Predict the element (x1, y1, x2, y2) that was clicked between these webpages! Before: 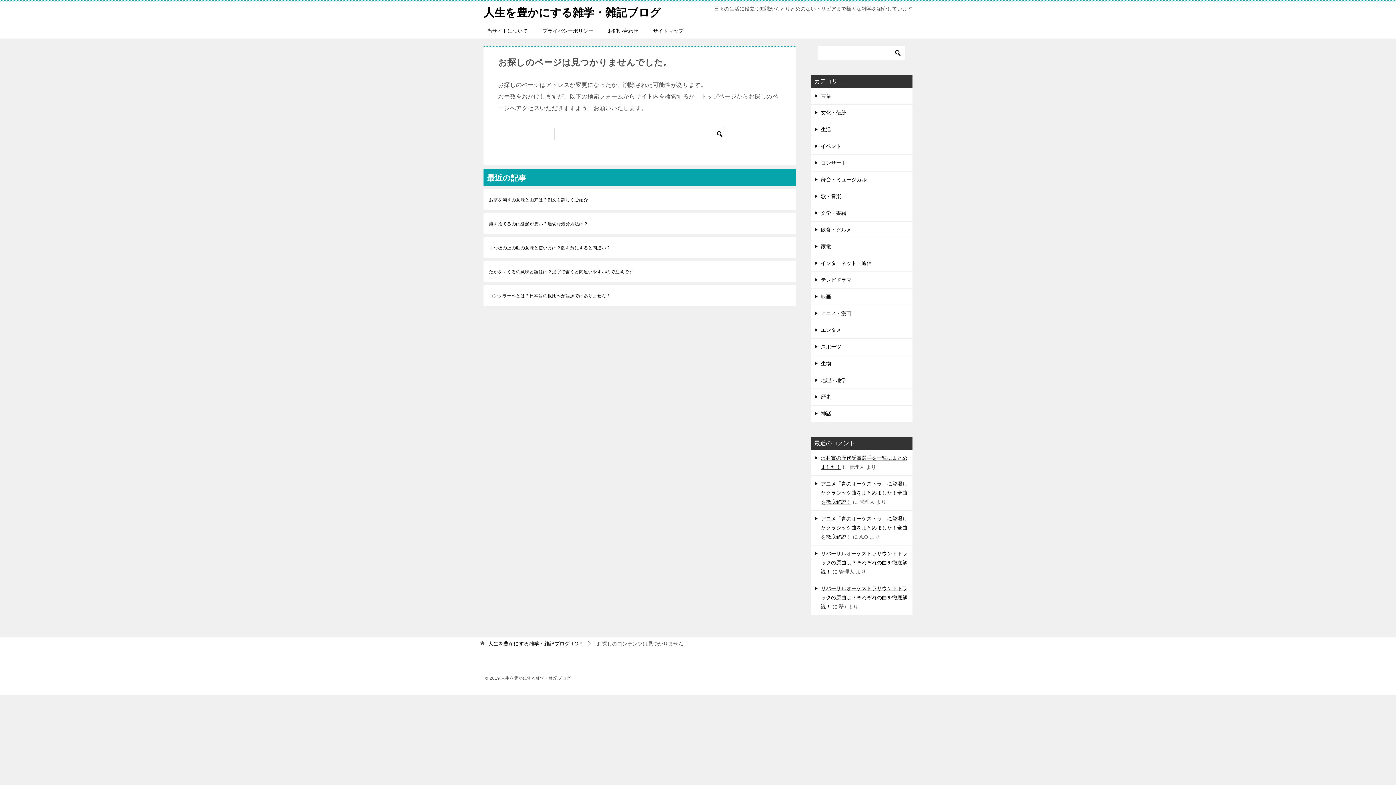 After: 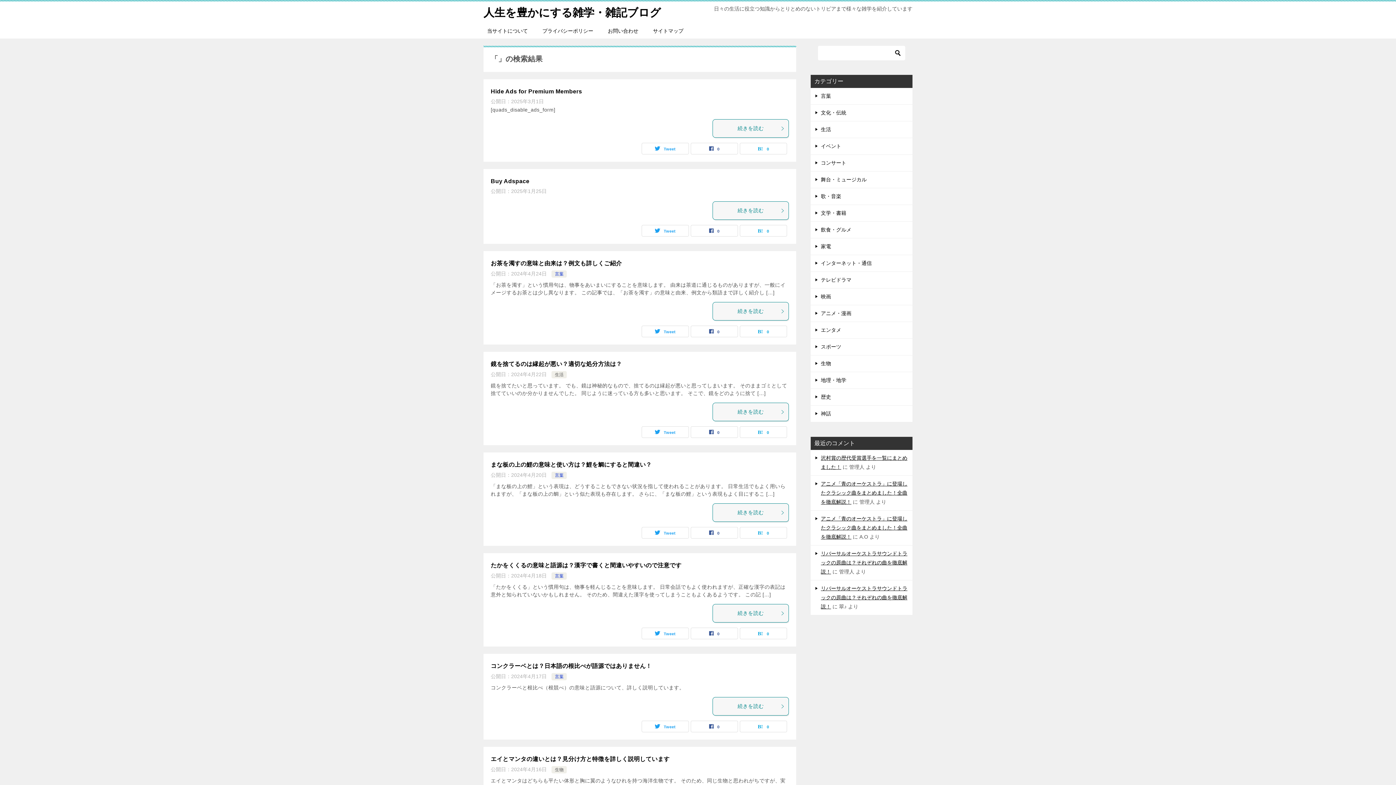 Action: bbox: (892, 45, 903, 60)